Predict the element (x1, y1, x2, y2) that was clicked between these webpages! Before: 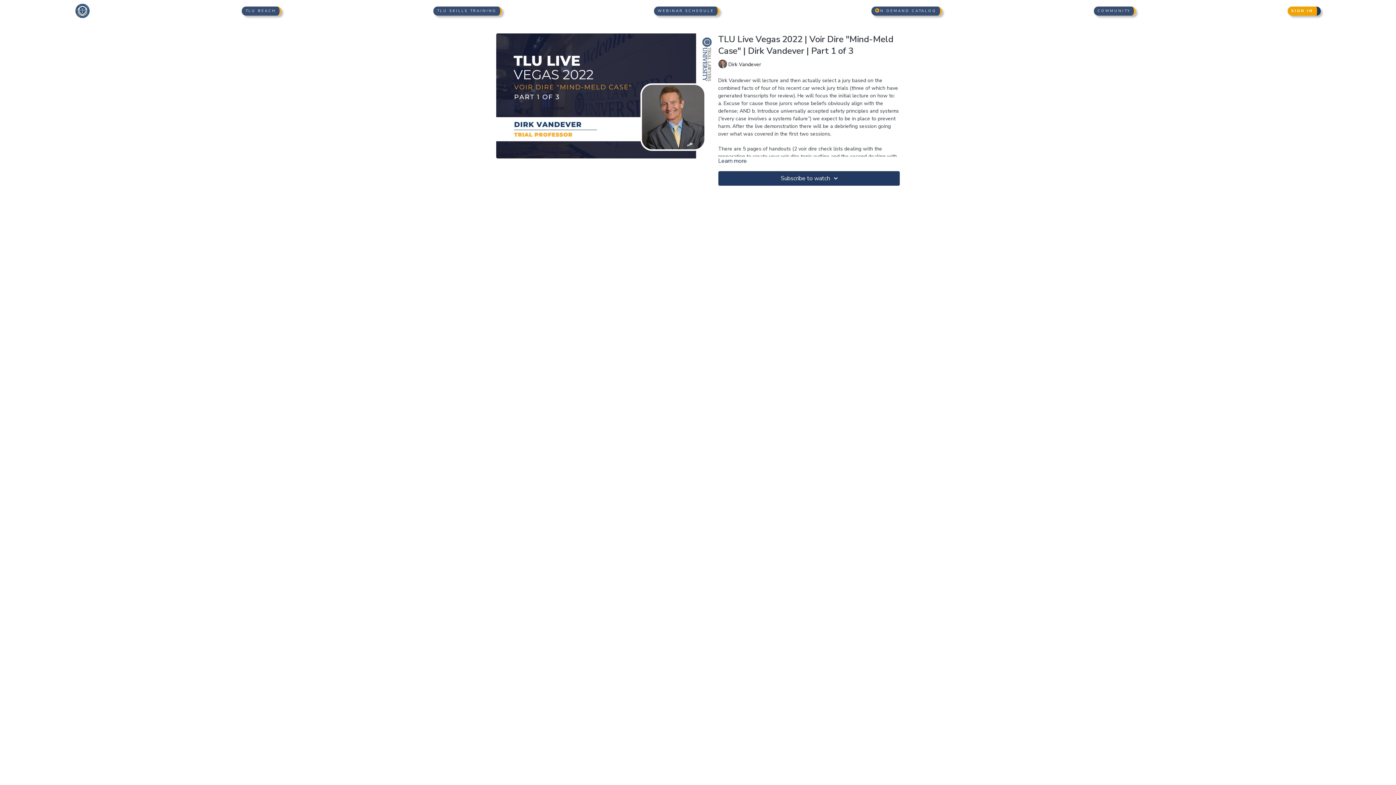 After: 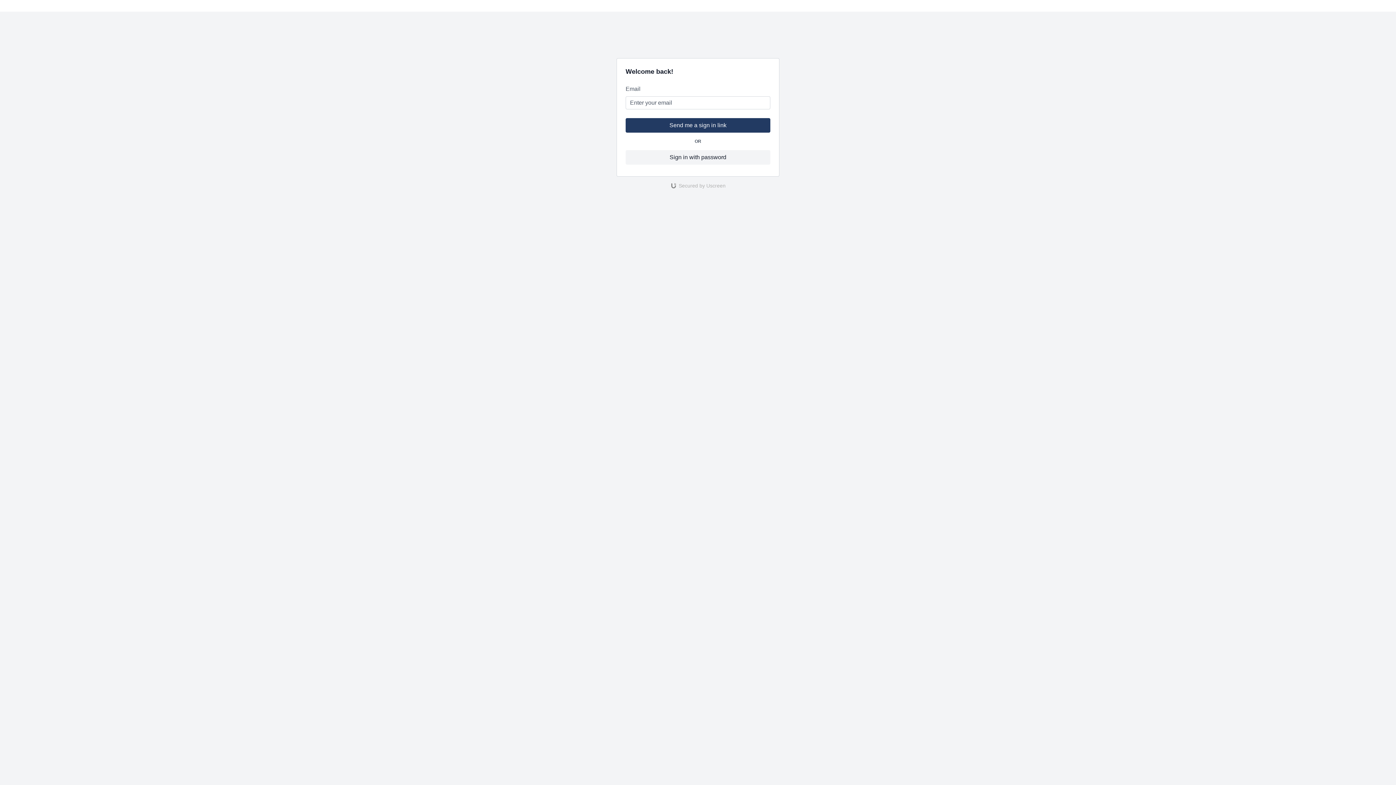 Action: label: COMMUNITY bbox: (1094, 6, 1136, 15)